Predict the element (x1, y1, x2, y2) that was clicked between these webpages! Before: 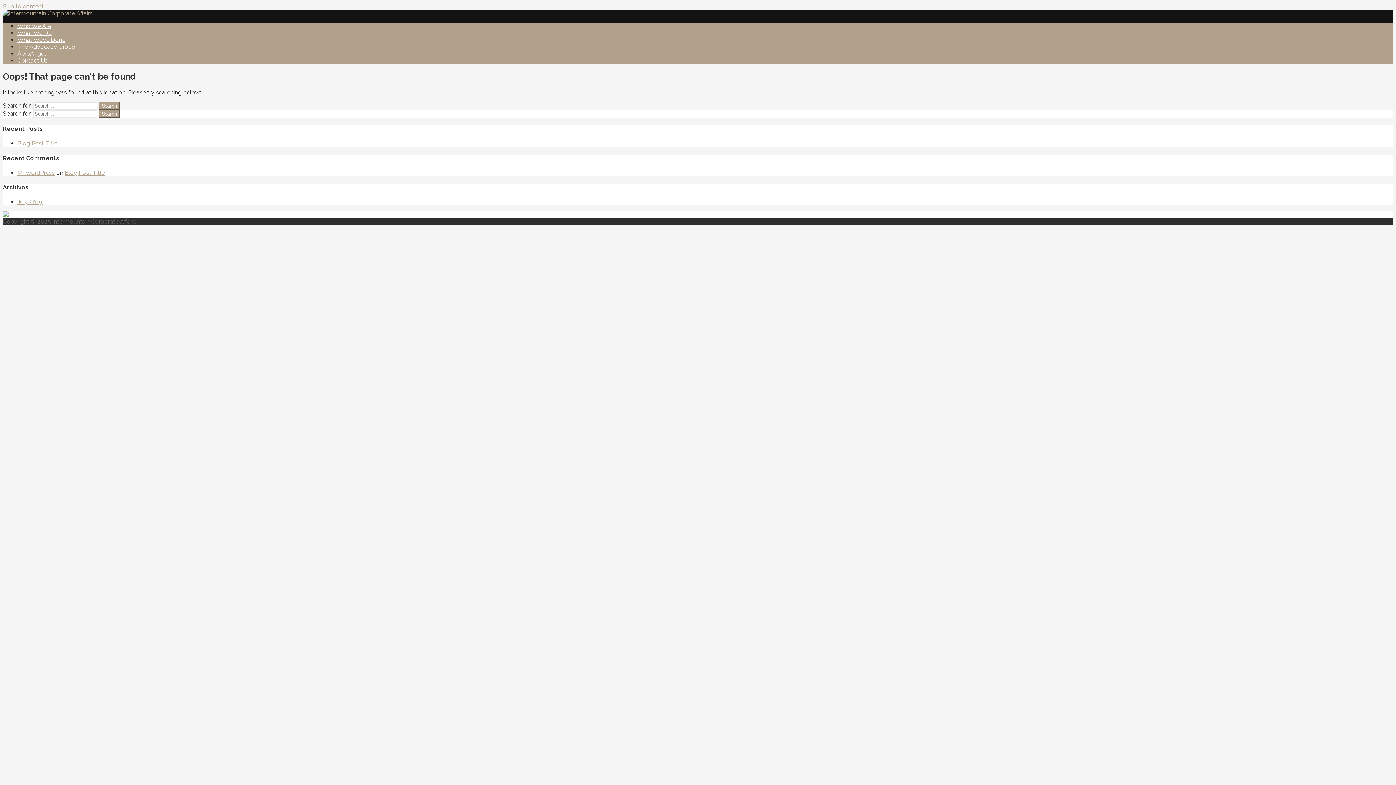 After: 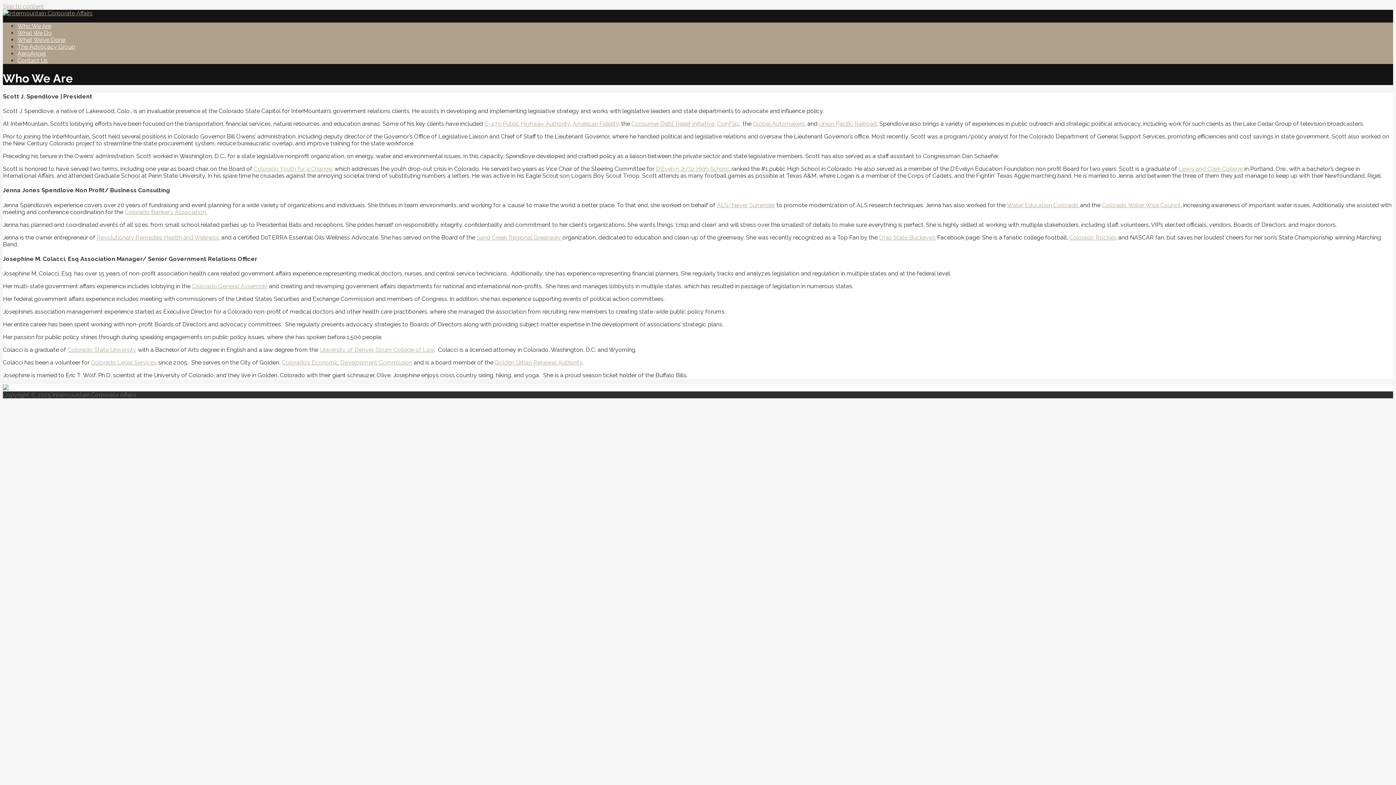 Action: bbox: (17, 22, 51, 29) label: Who We Are